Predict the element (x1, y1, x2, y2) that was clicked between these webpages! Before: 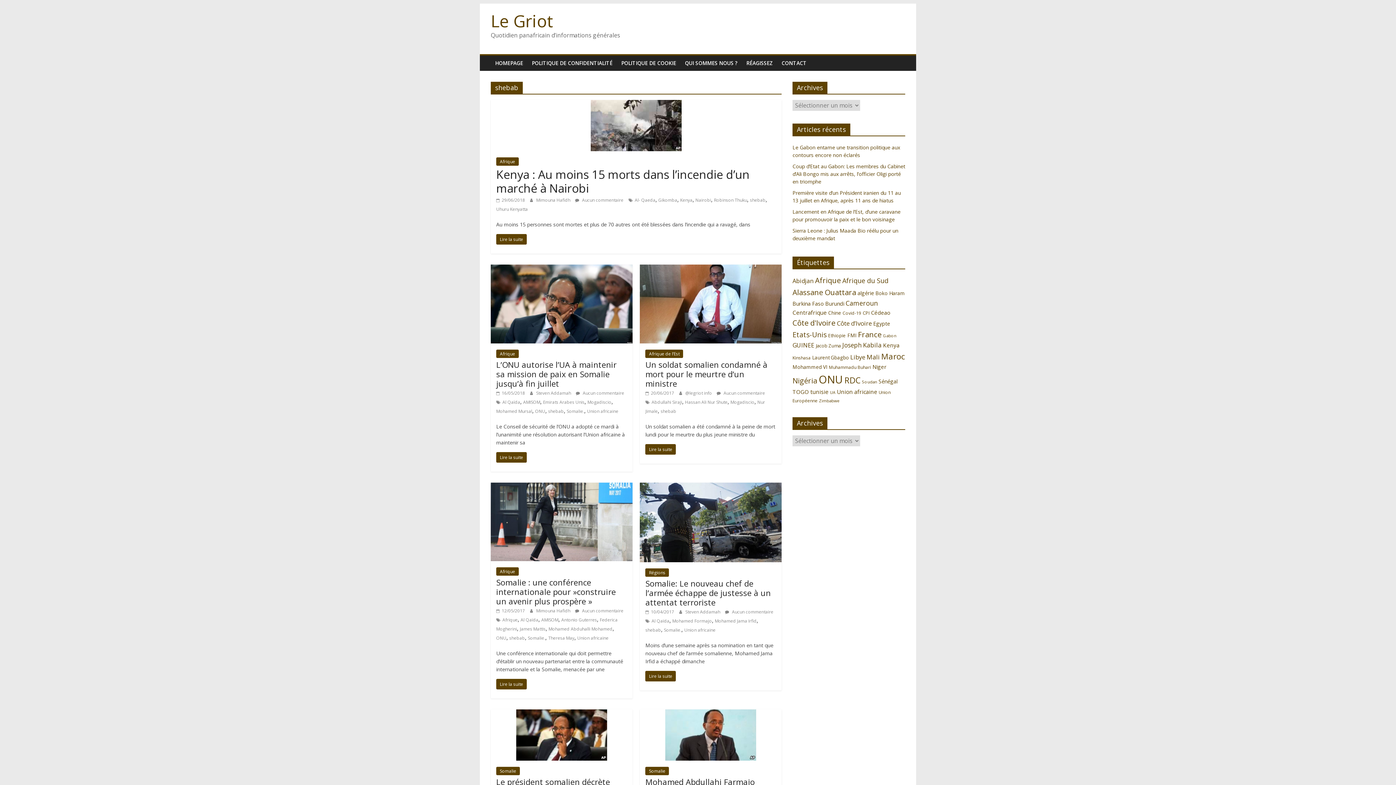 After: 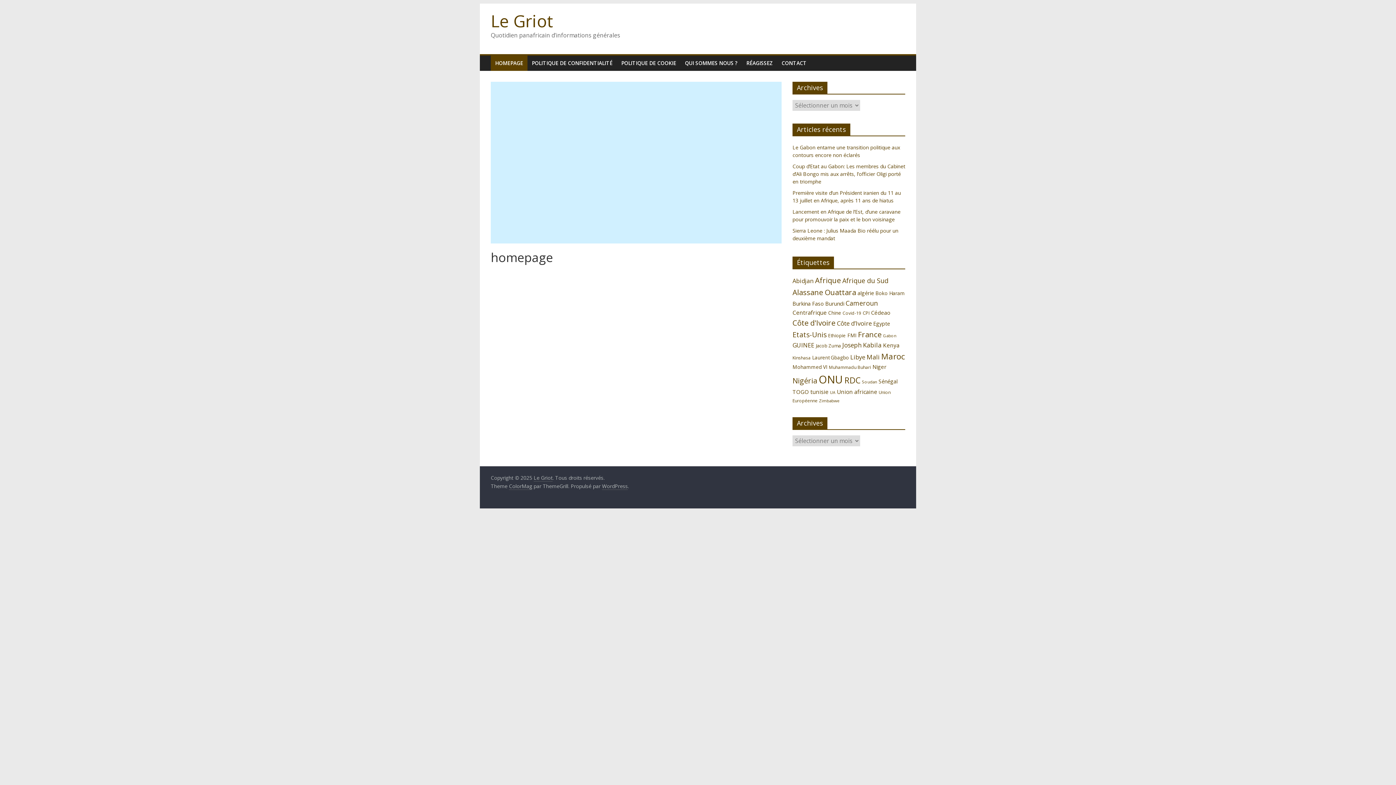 Action: label: HOMEPAGE bbox: (490, 55, 527, 70)